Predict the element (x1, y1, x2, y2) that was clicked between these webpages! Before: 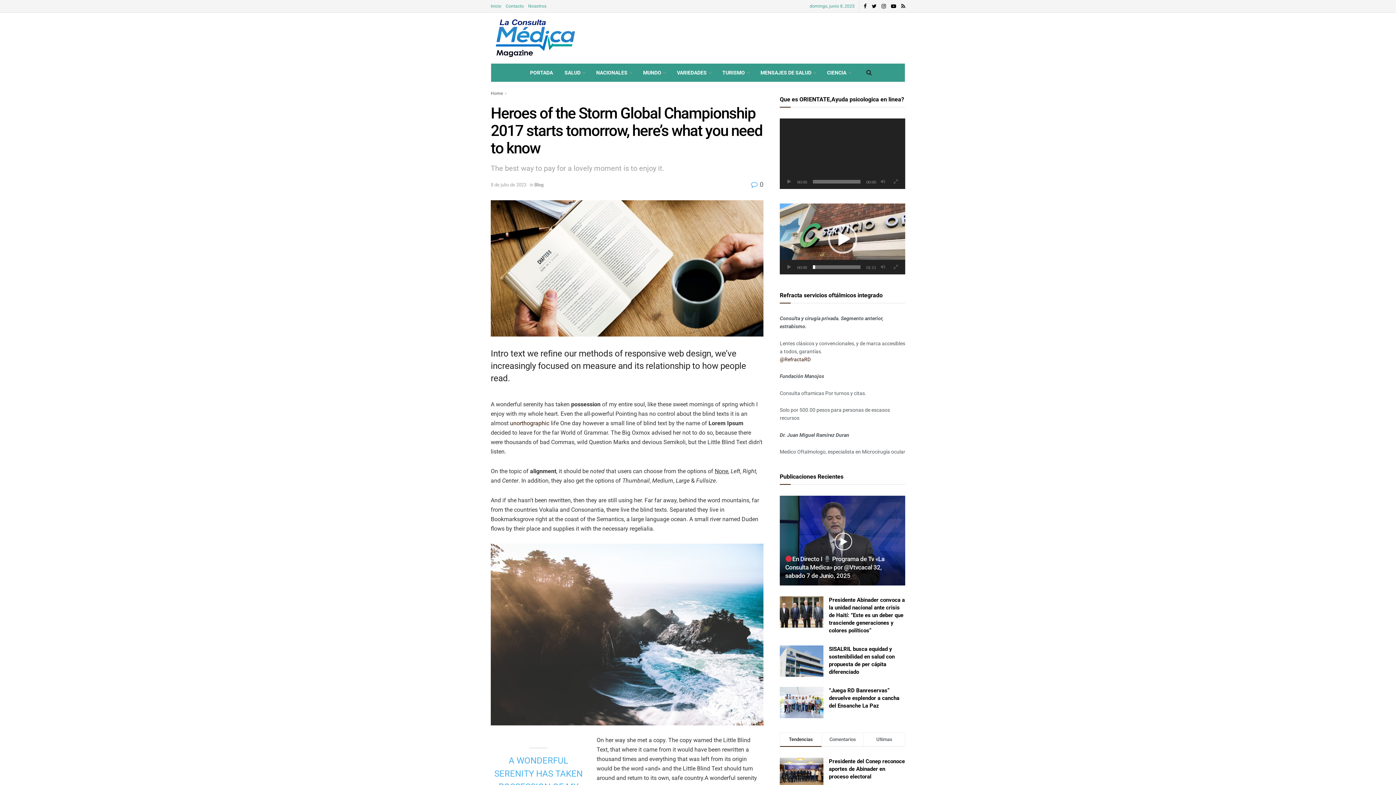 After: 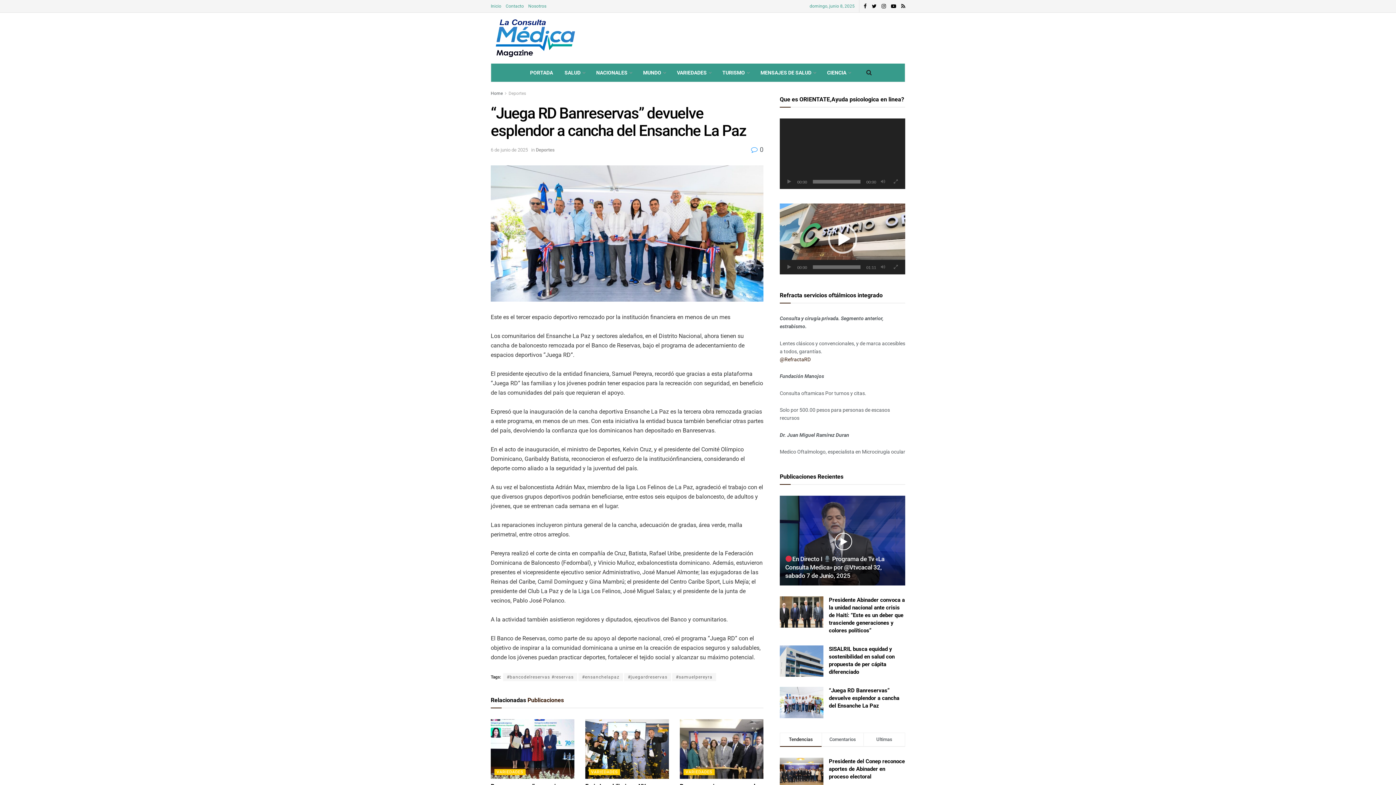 Action: bbox: (780, 687, 823, 718)